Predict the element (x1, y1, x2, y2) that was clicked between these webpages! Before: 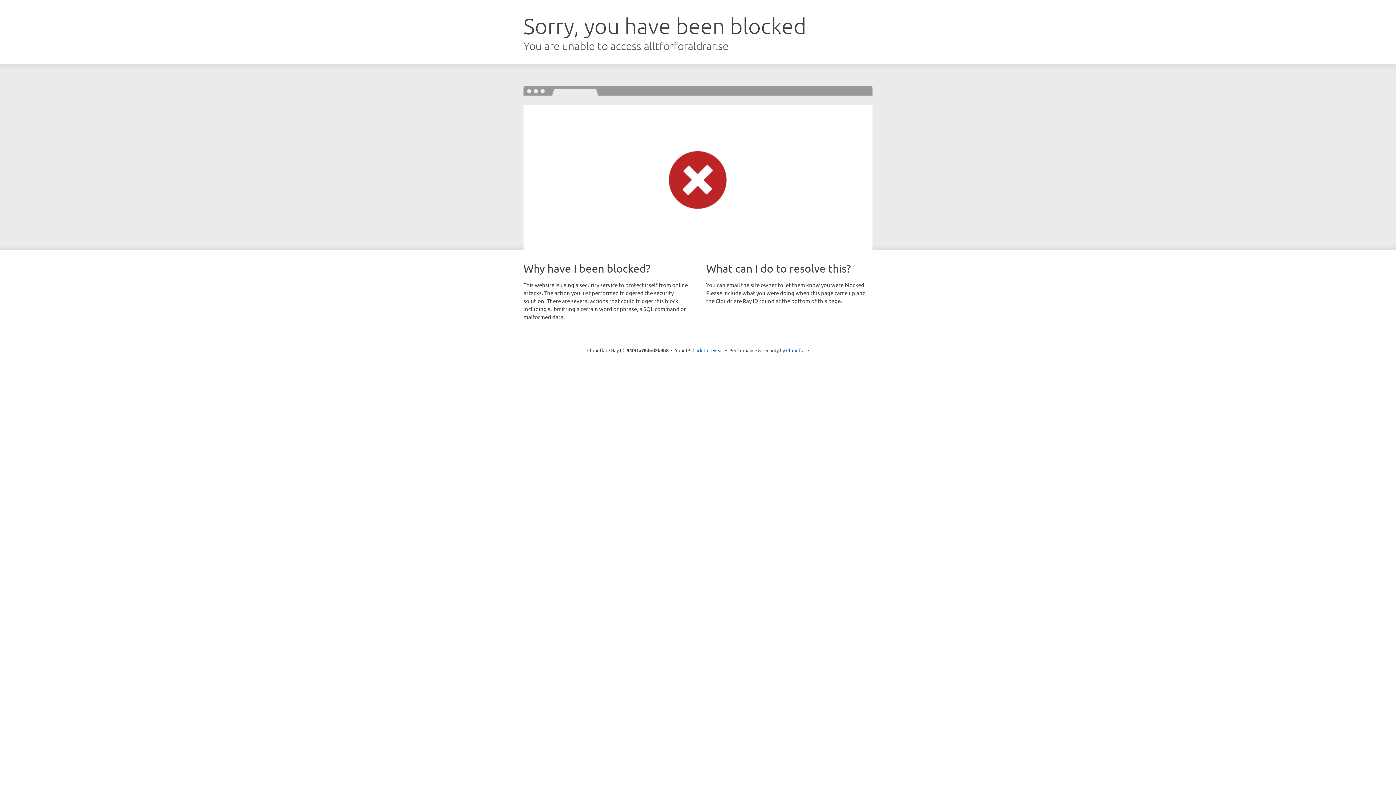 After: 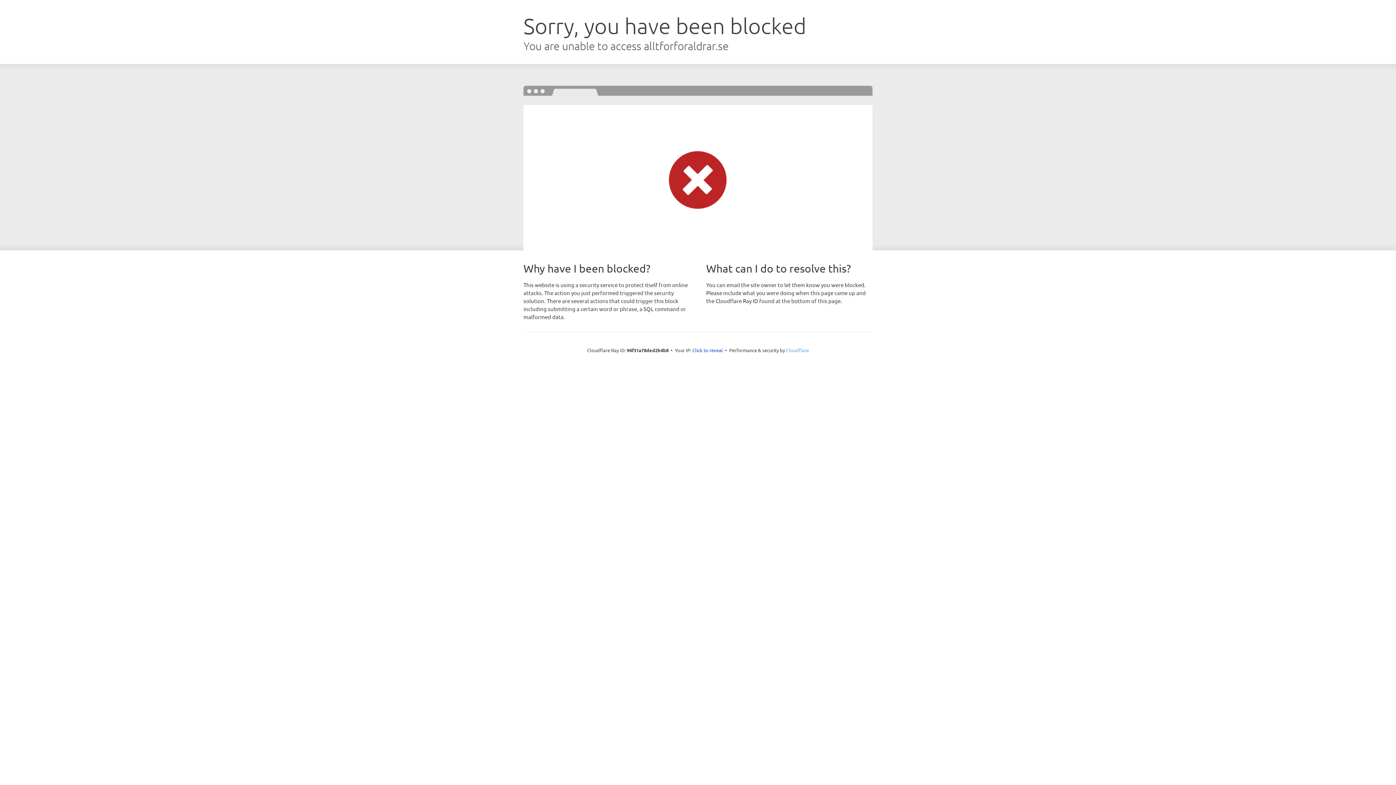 Action: bbox: (786, 347, 809, 353) label: Cloudflare